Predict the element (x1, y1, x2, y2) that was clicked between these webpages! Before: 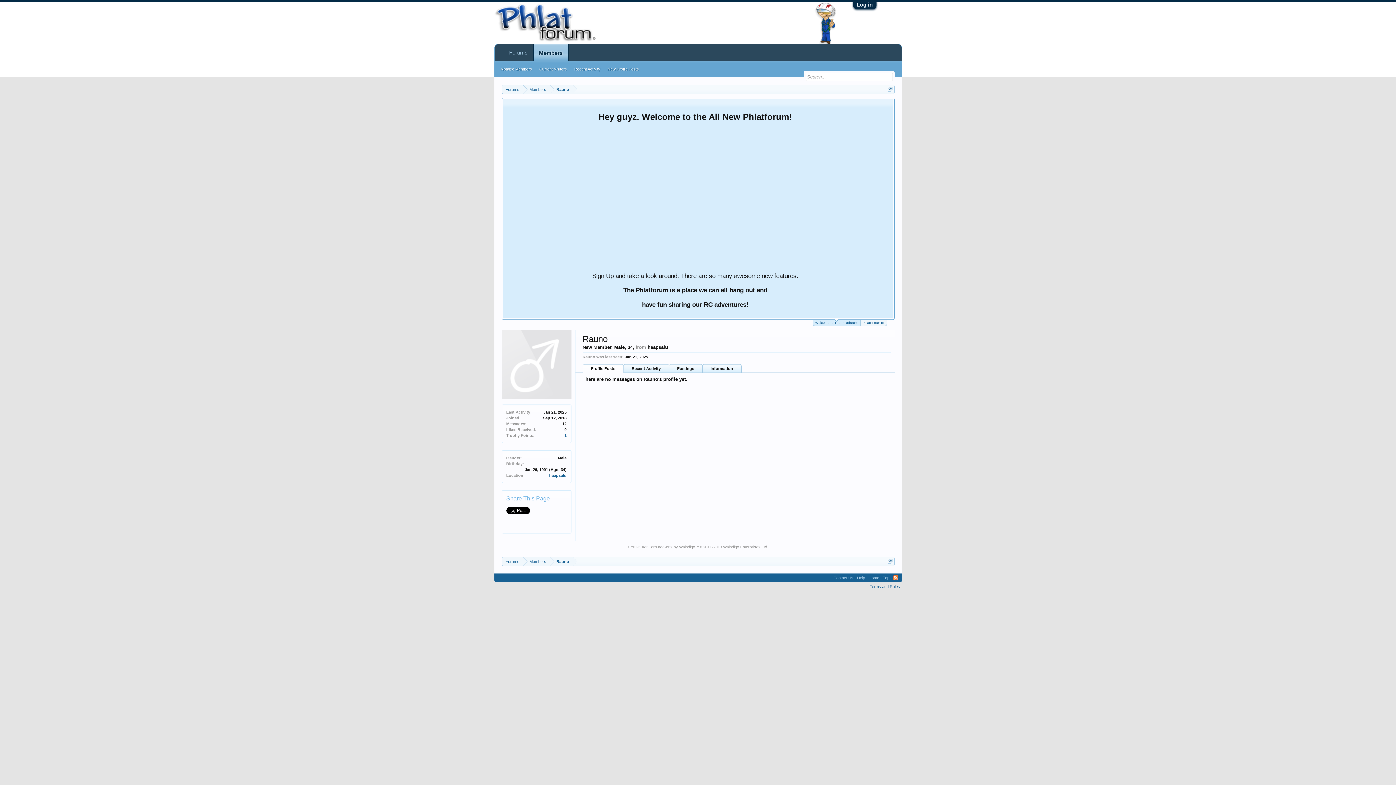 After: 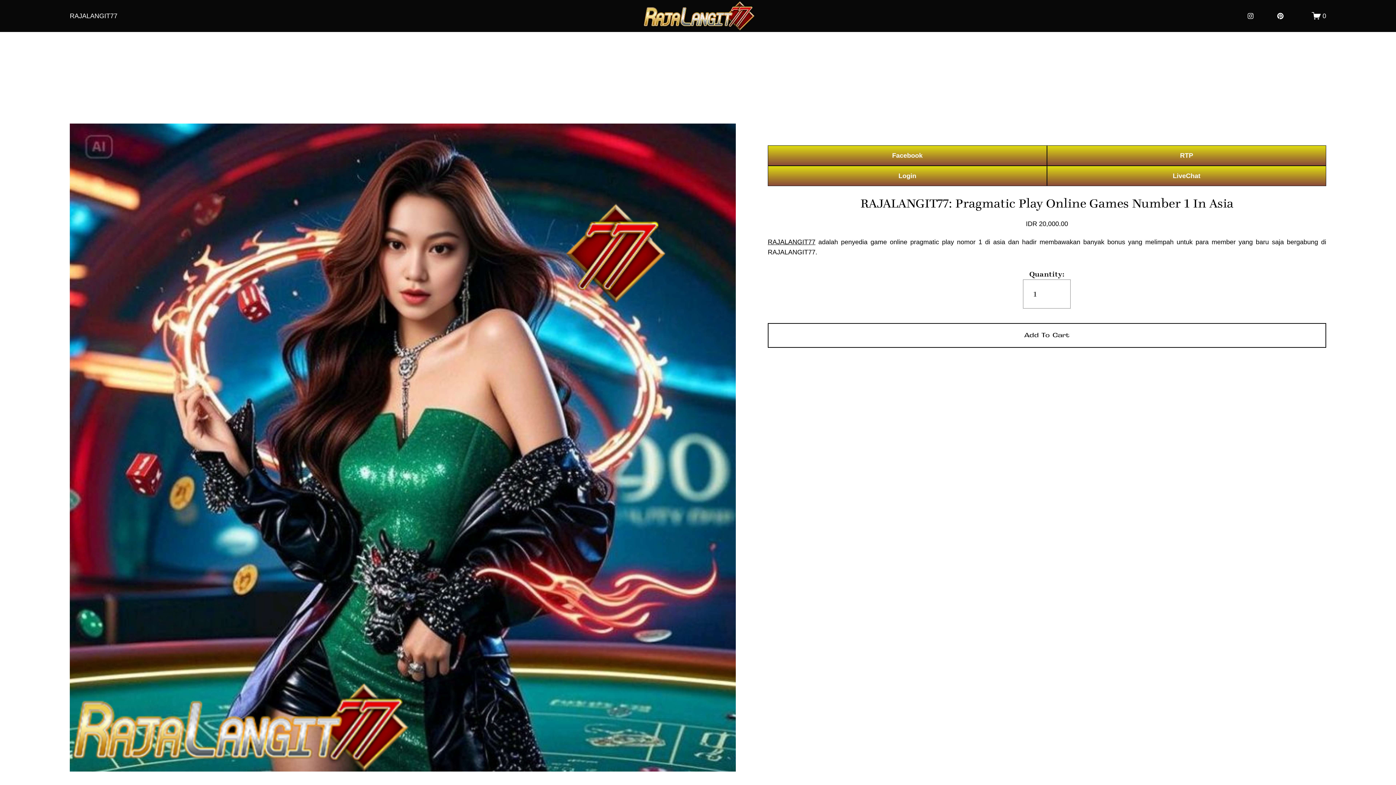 Action: bbox: (723, 545, 767, 549) label: Waindigo Enterprises Ltd